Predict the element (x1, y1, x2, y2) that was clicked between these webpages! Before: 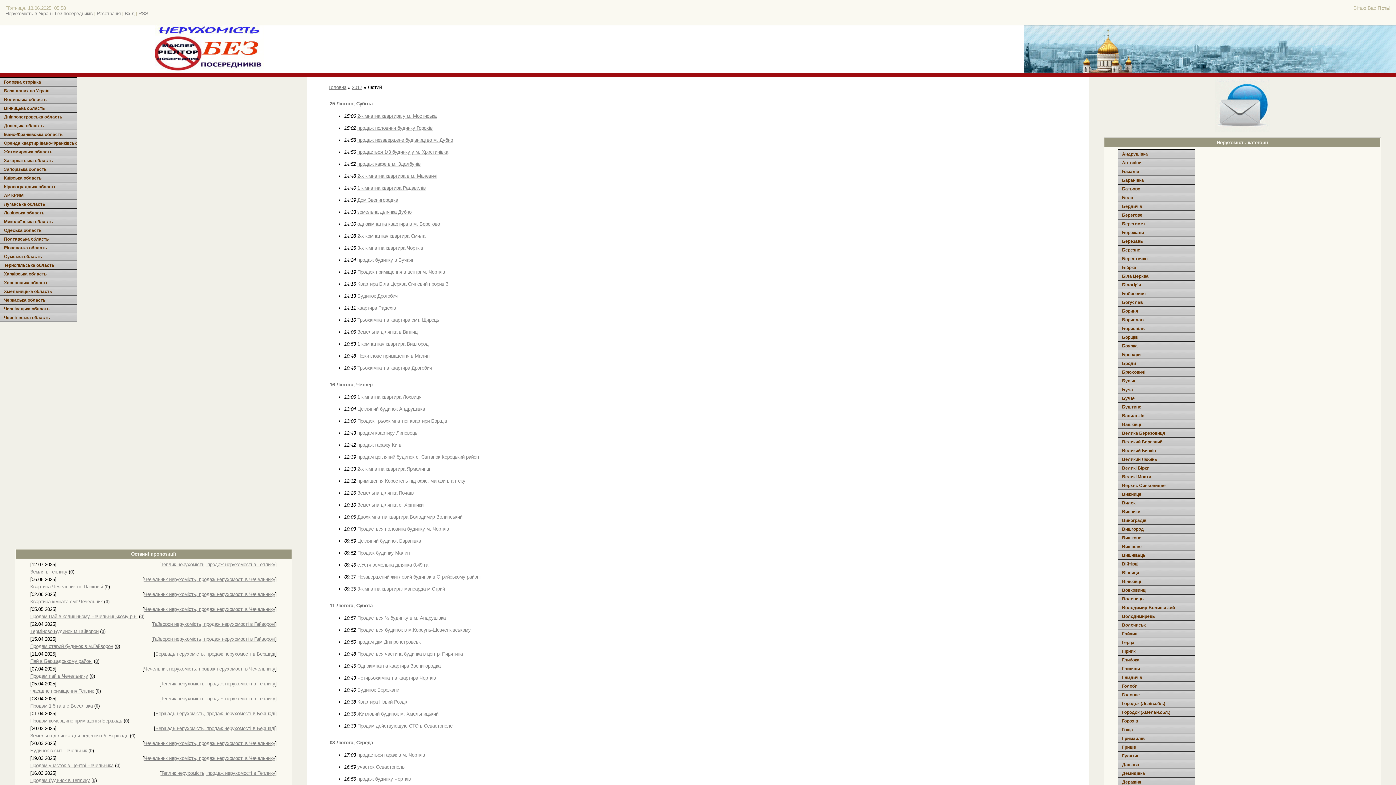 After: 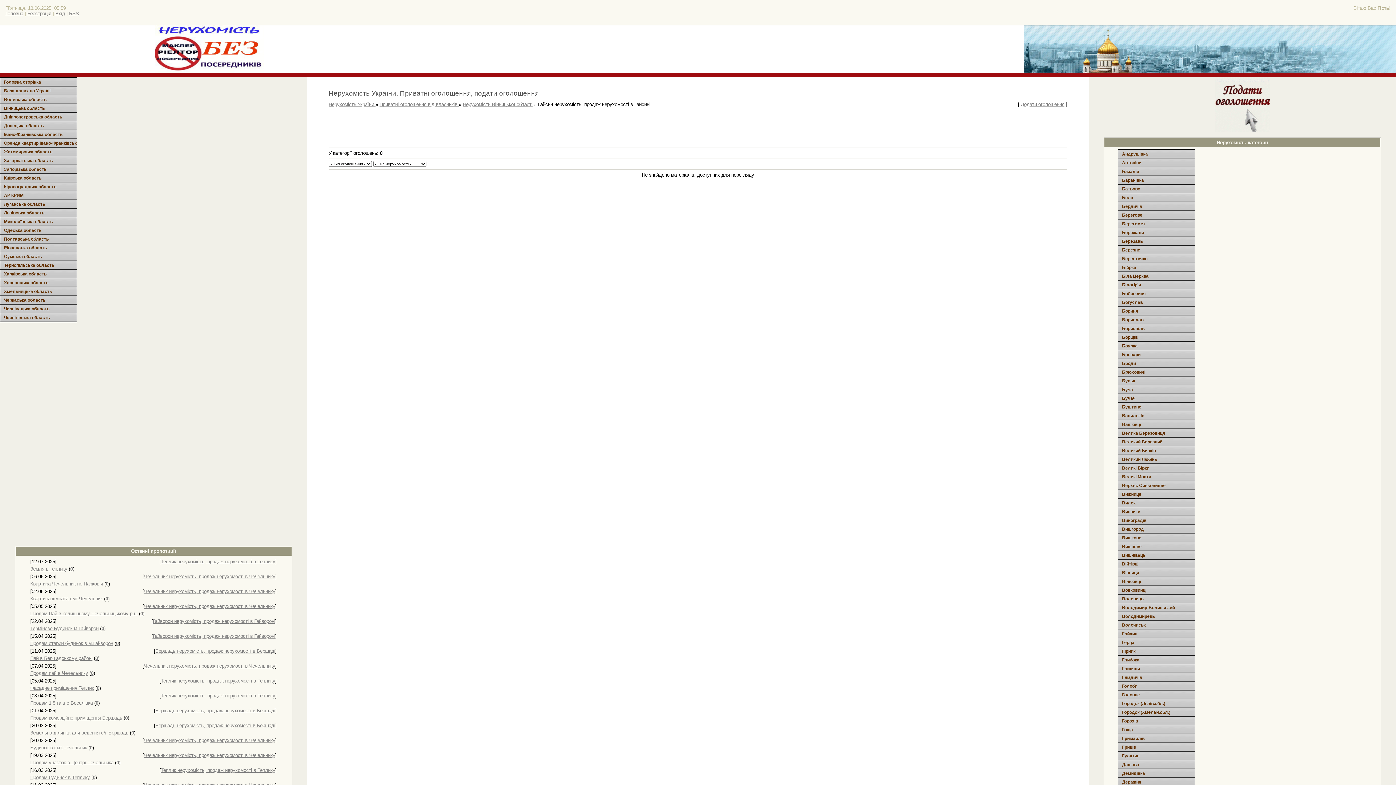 Action: bbox: (1118, 629, 1195, 638) label: Гайсин